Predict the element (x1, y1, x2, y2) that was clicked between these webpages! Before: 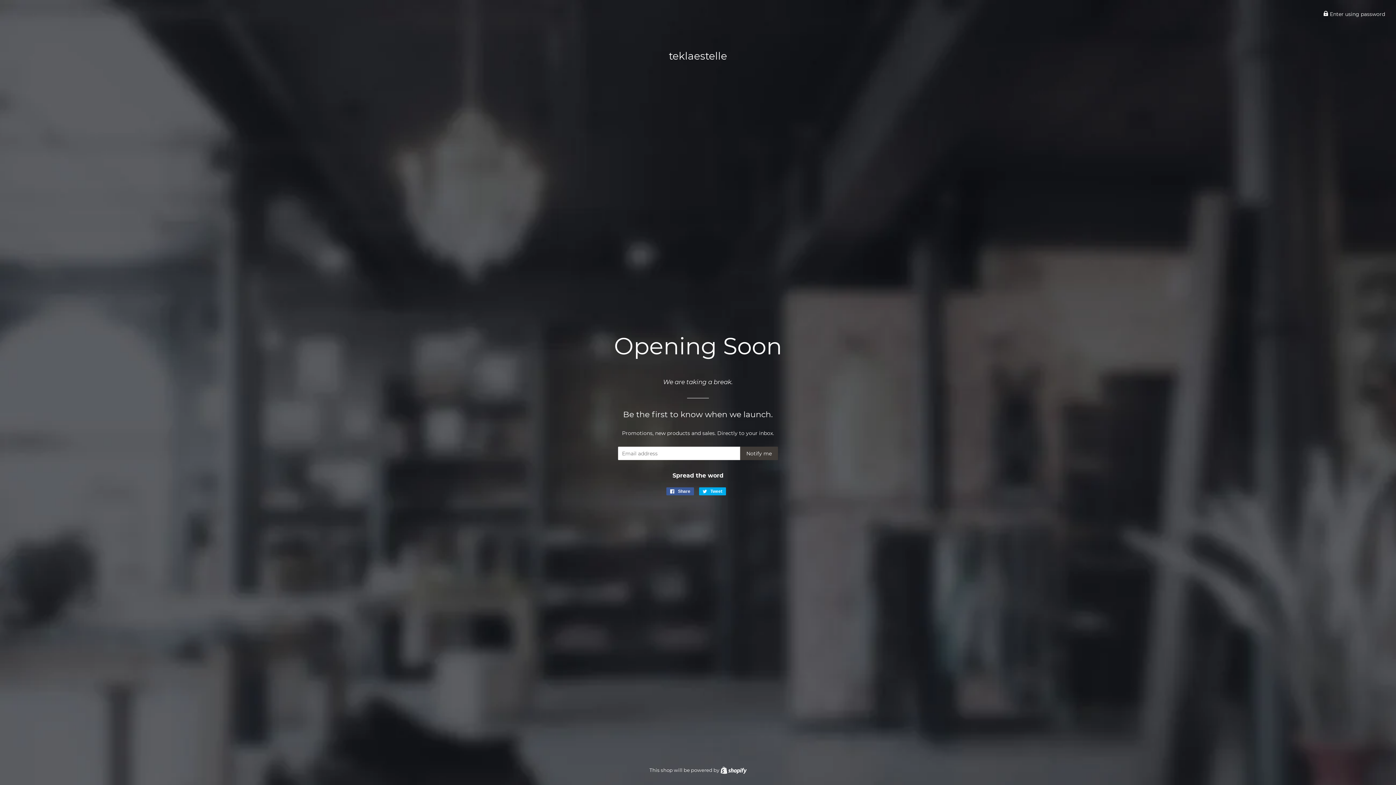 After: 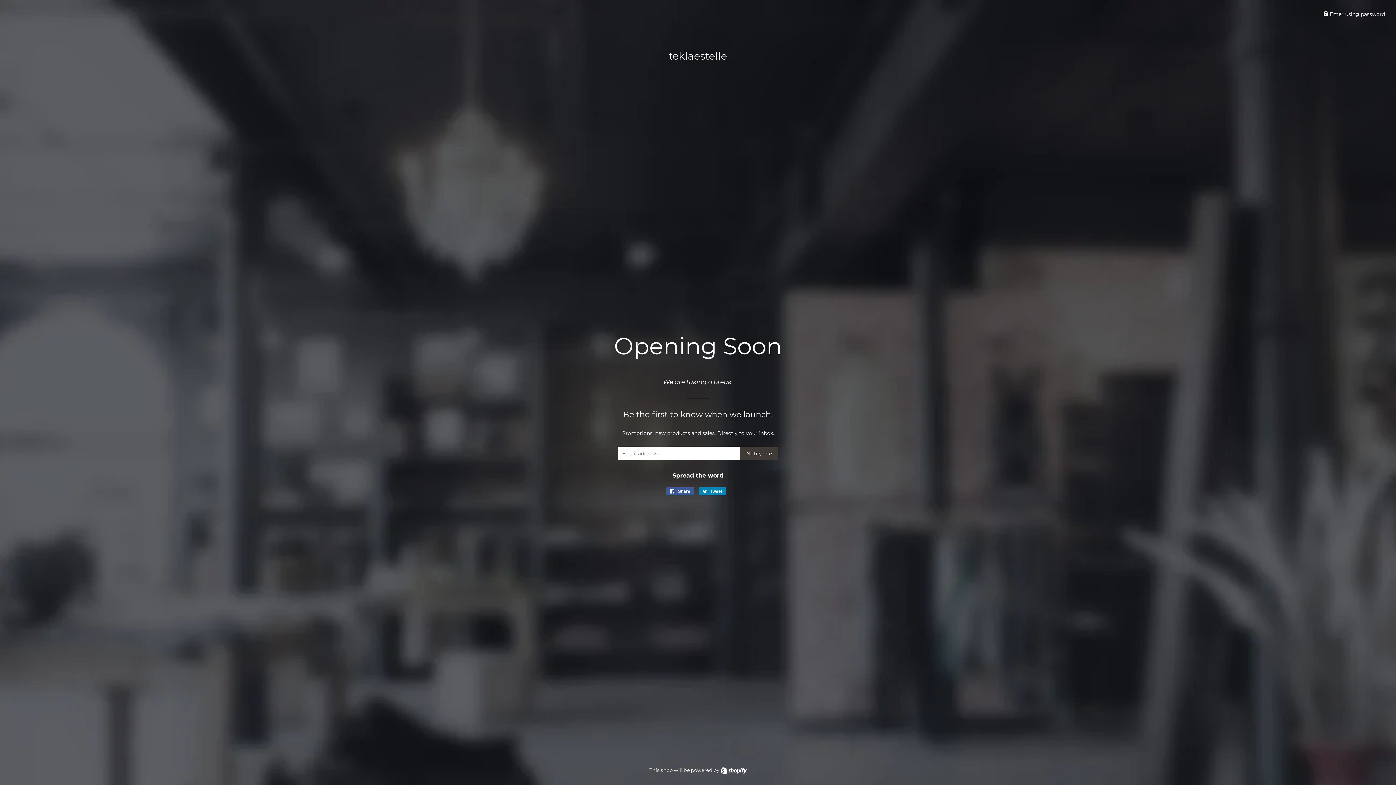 Action: label:  Tweet
Tweet on Twitter bbox: (699, 487, 726, 495)